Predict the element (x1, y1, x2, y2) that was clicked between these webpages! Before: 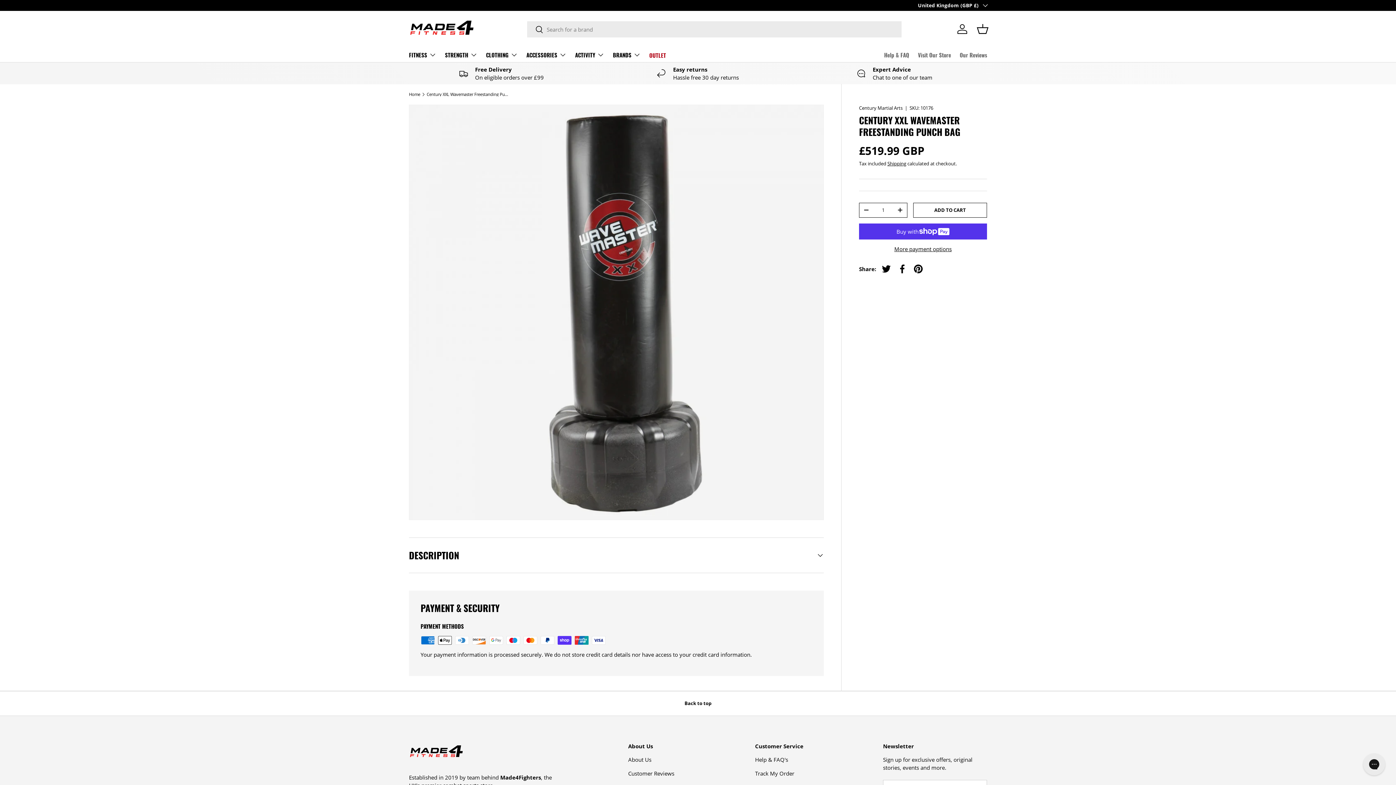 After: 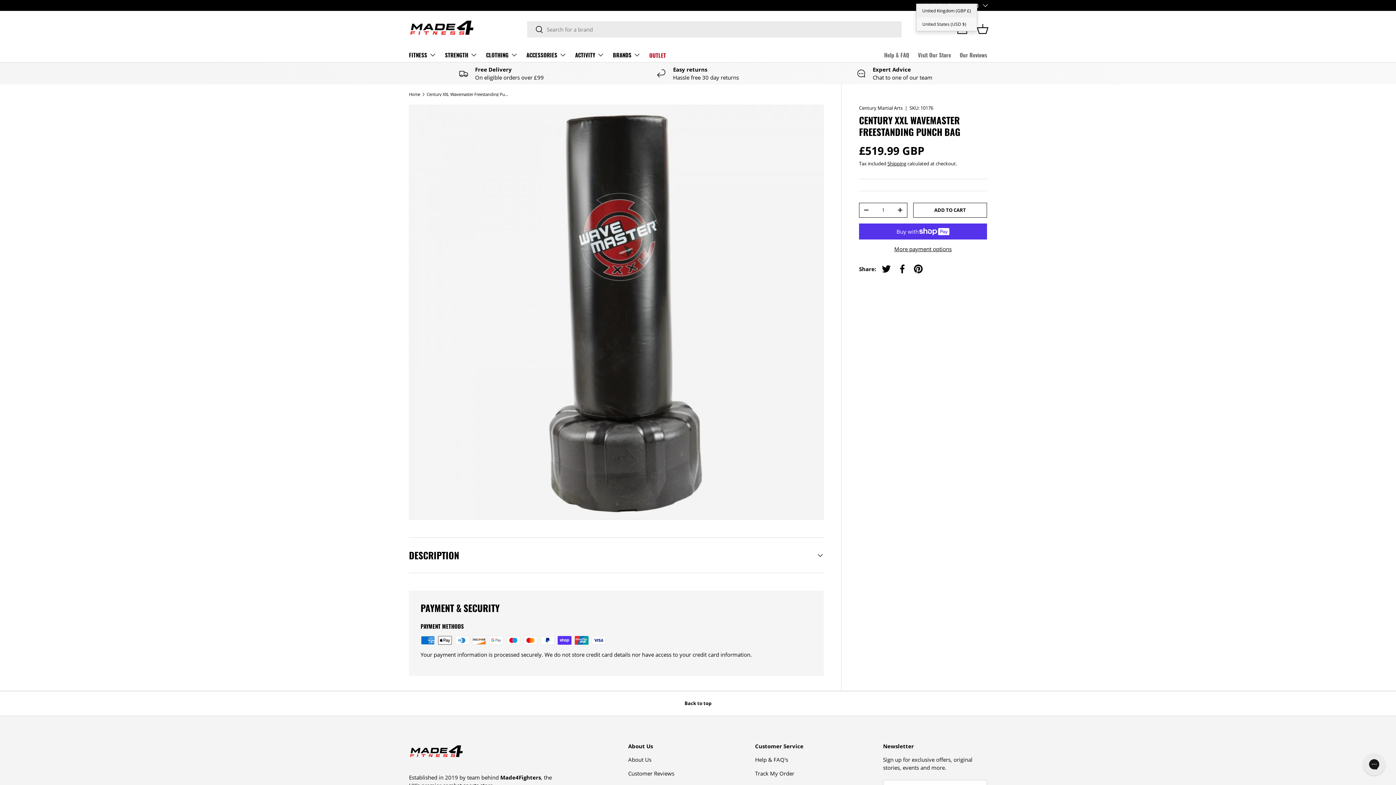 Action: bbox: (918, 1, 987, 9) label: United Kingdom (GBP £)